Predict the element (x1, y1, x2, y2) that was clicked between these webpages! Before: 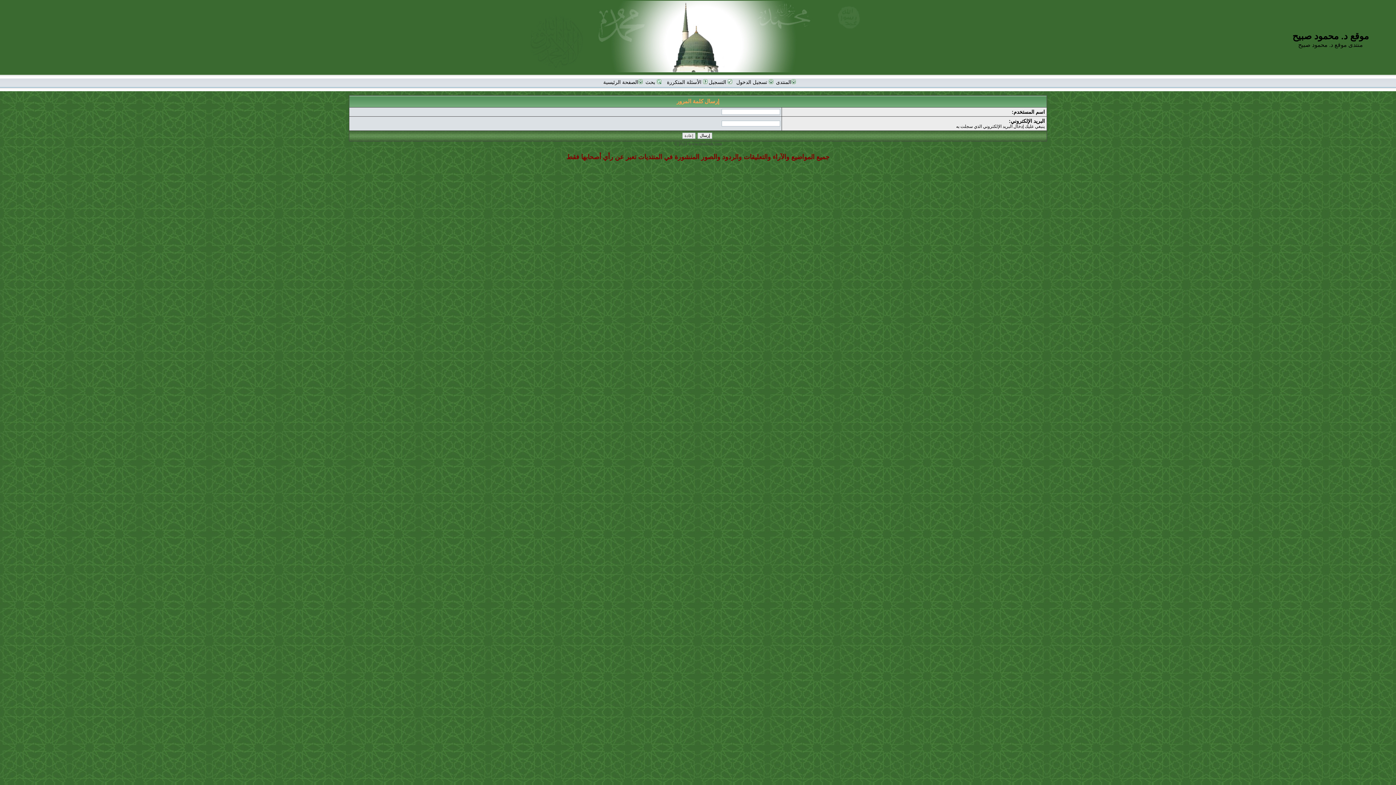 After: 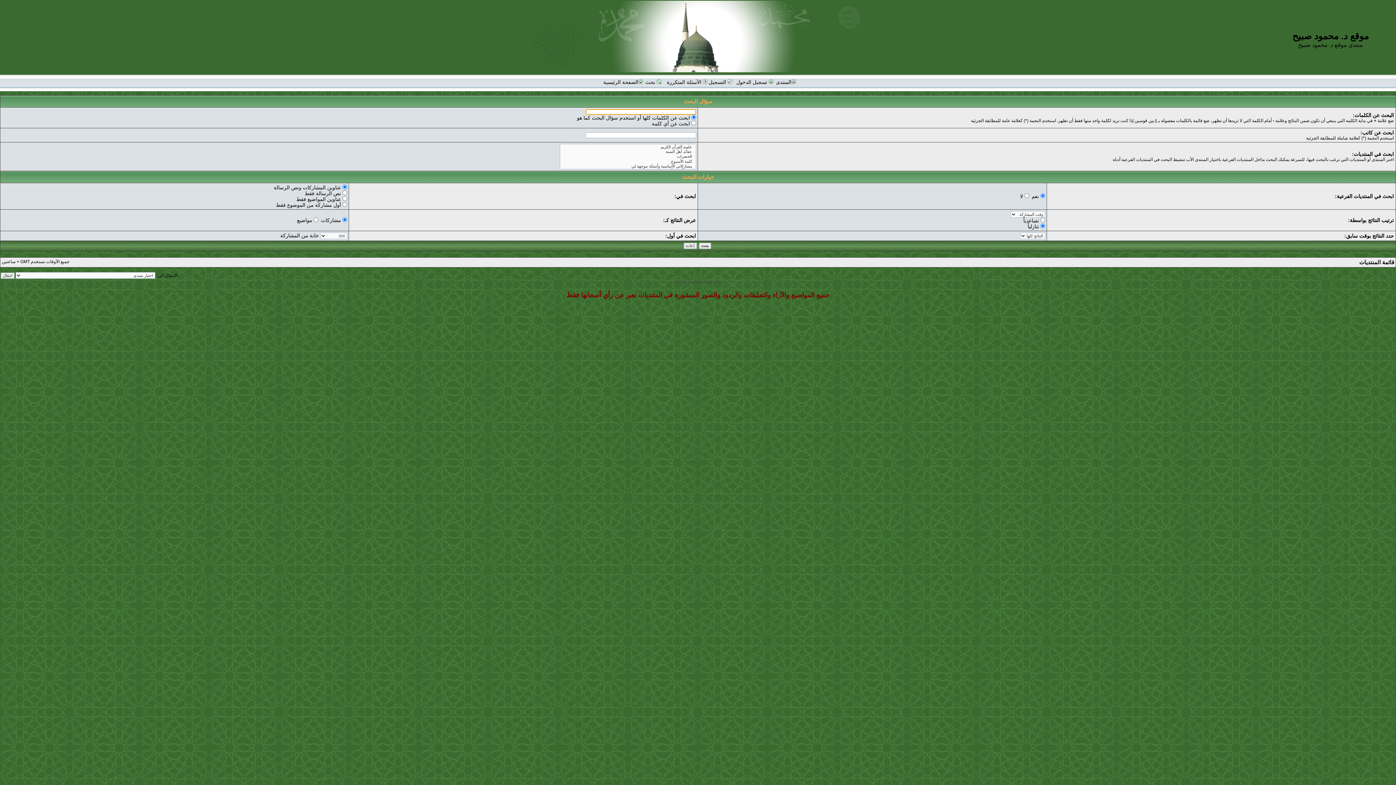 Action: bbox: (645, 79, 661, 85) label:  بحث